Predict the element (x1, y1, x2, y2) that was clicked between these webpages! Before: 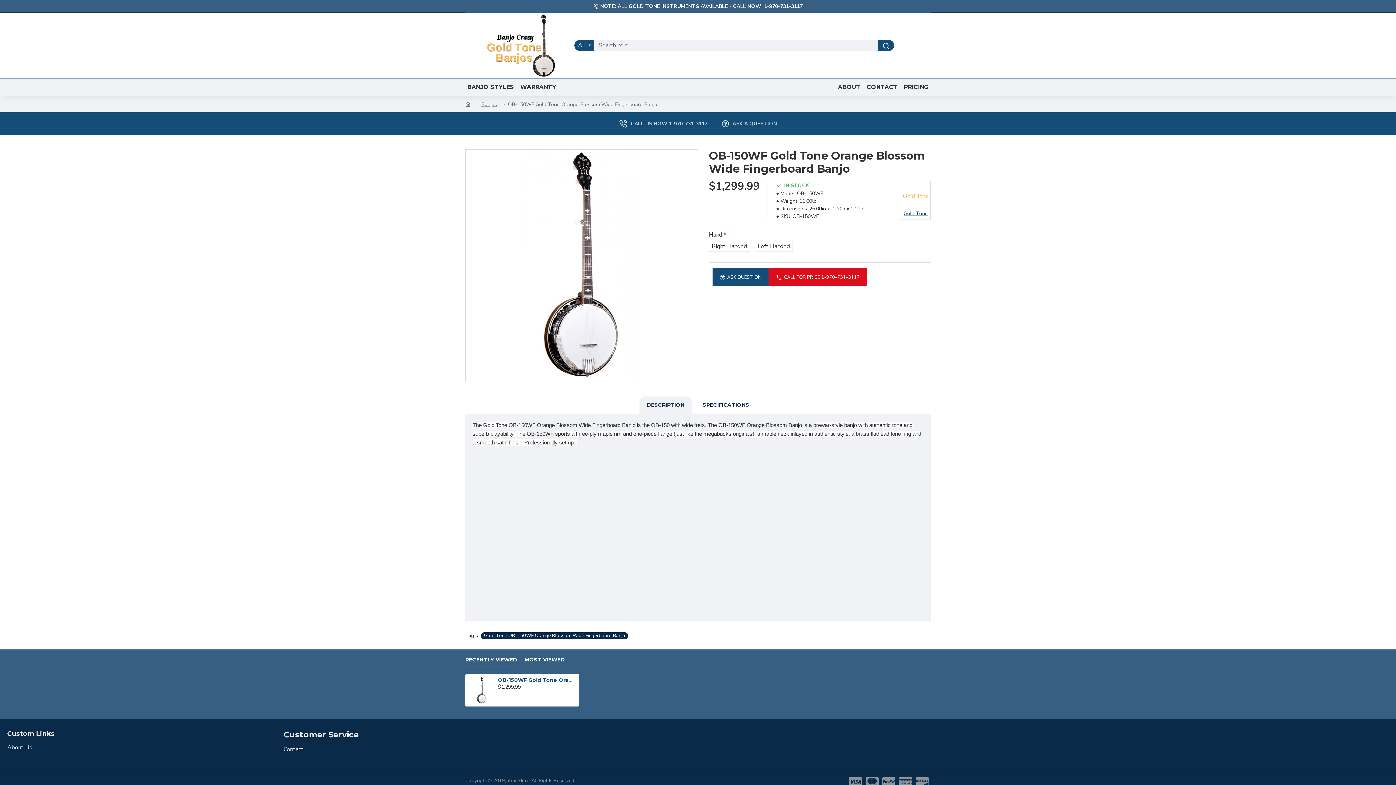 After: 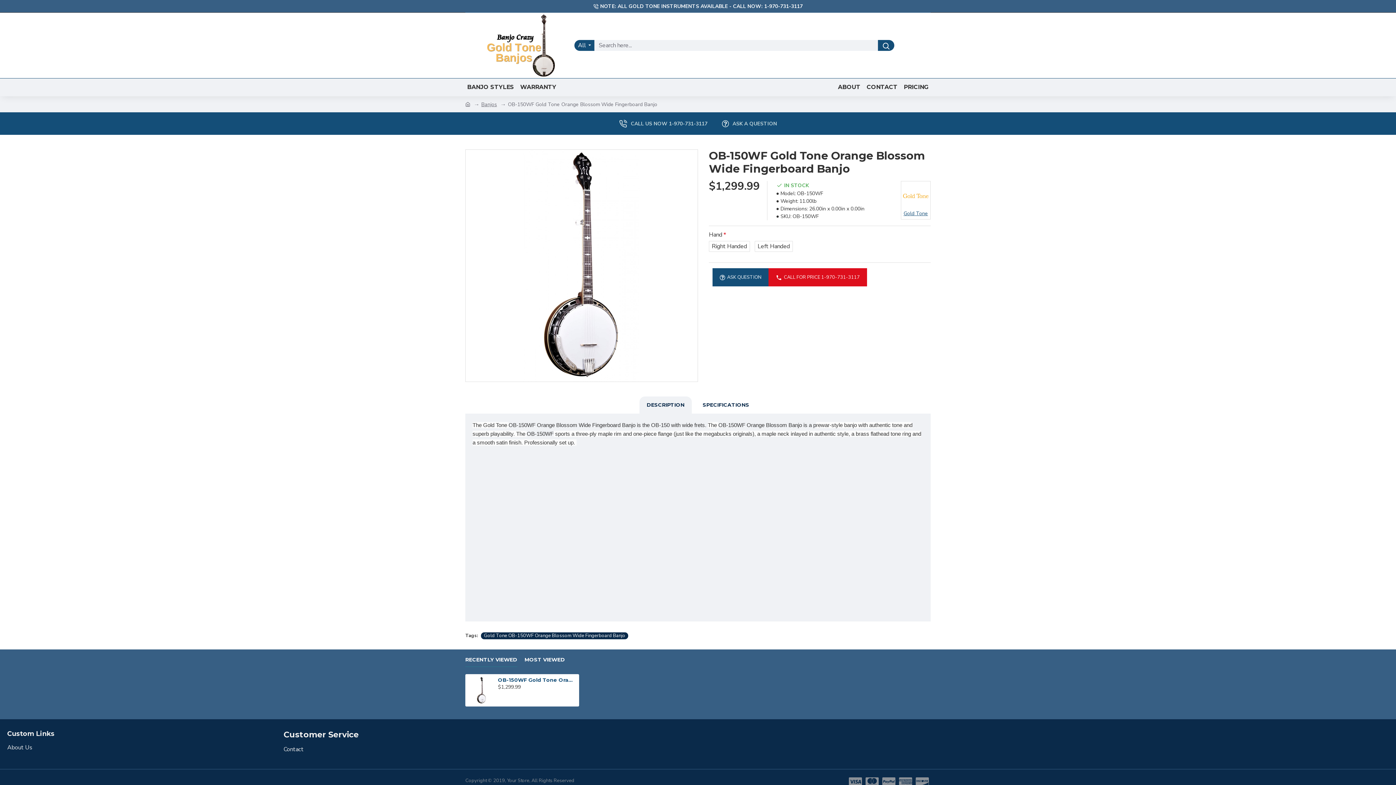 Action: label: RECENTLY VIEWED bbox: (465, 657, 517, 666)